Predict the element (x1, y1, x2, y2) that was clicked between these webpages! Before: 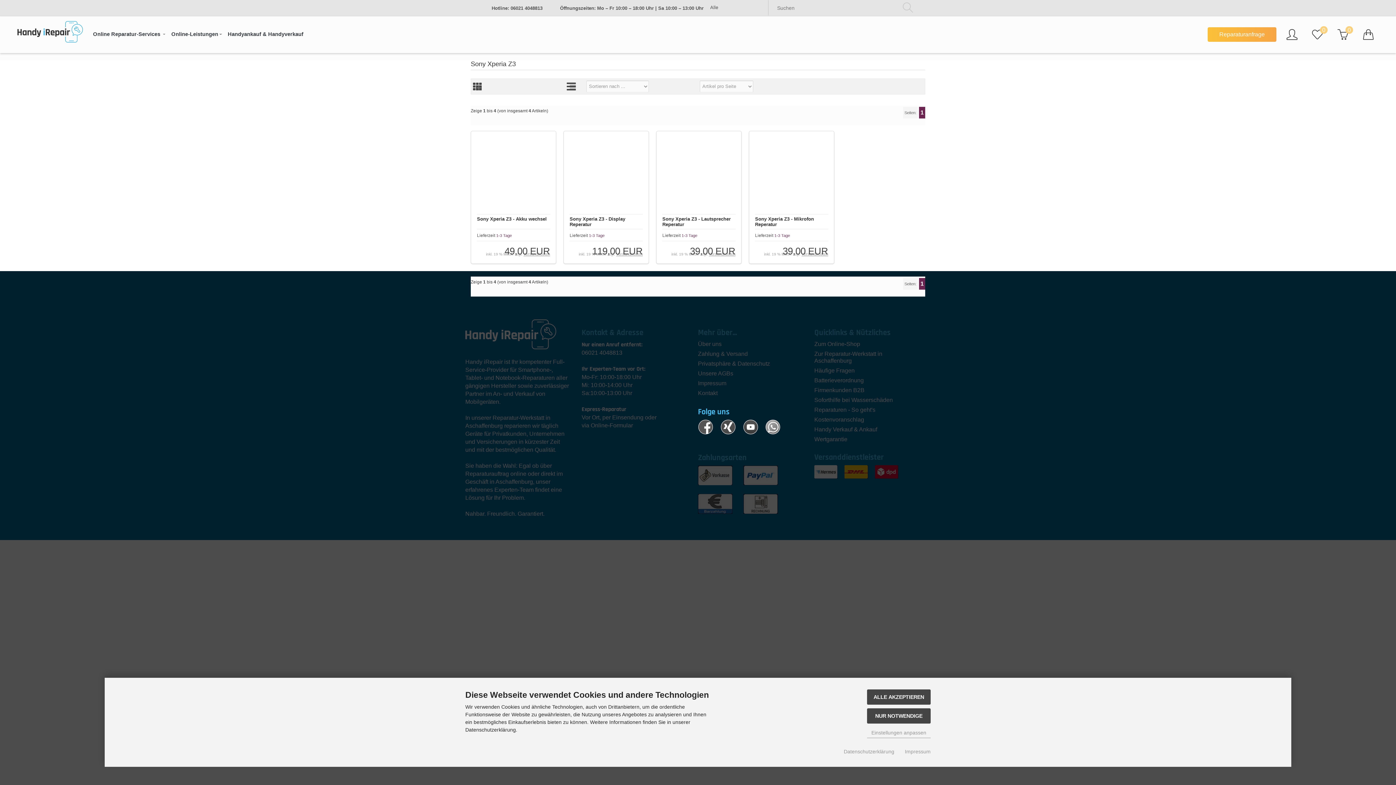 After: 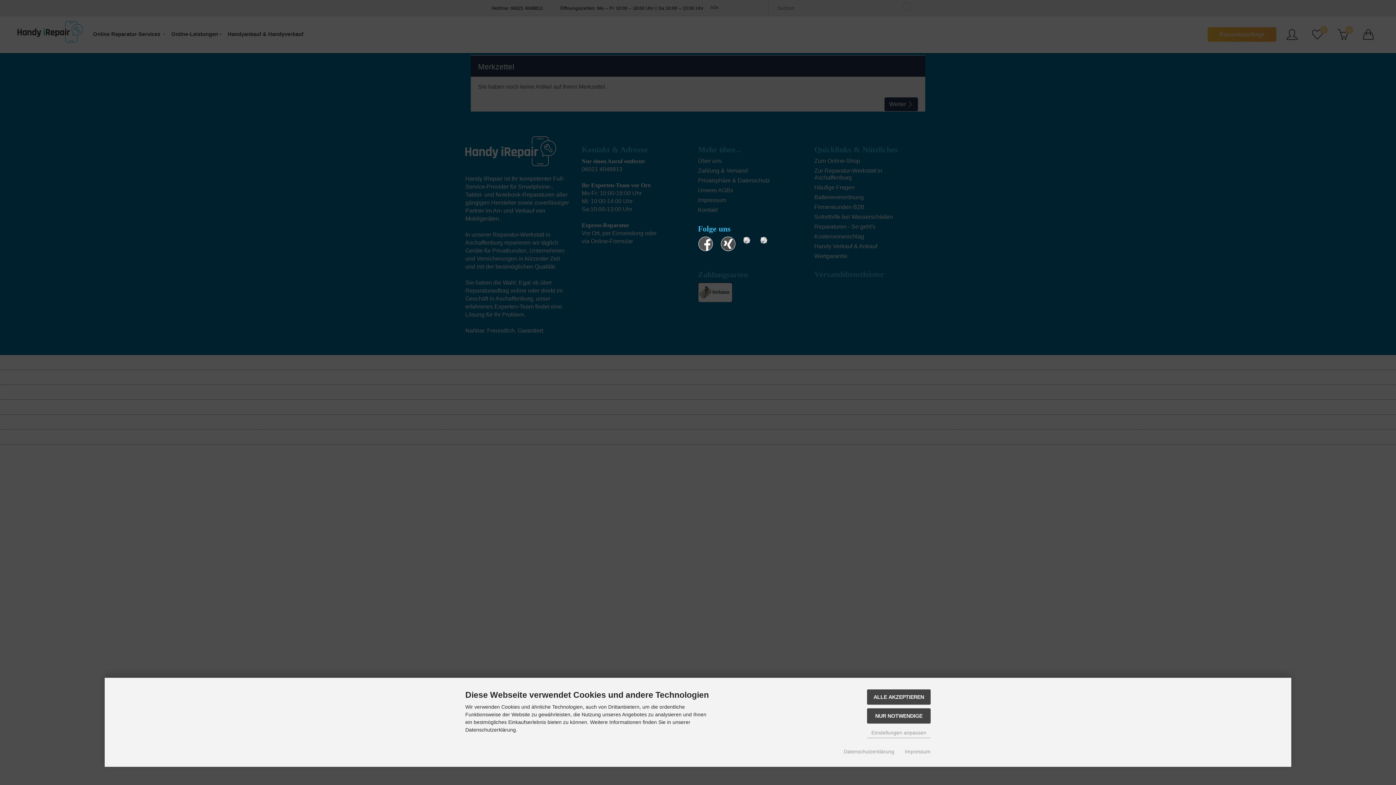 Action: bbox: (1305, 27, 1330, 41) label: 0